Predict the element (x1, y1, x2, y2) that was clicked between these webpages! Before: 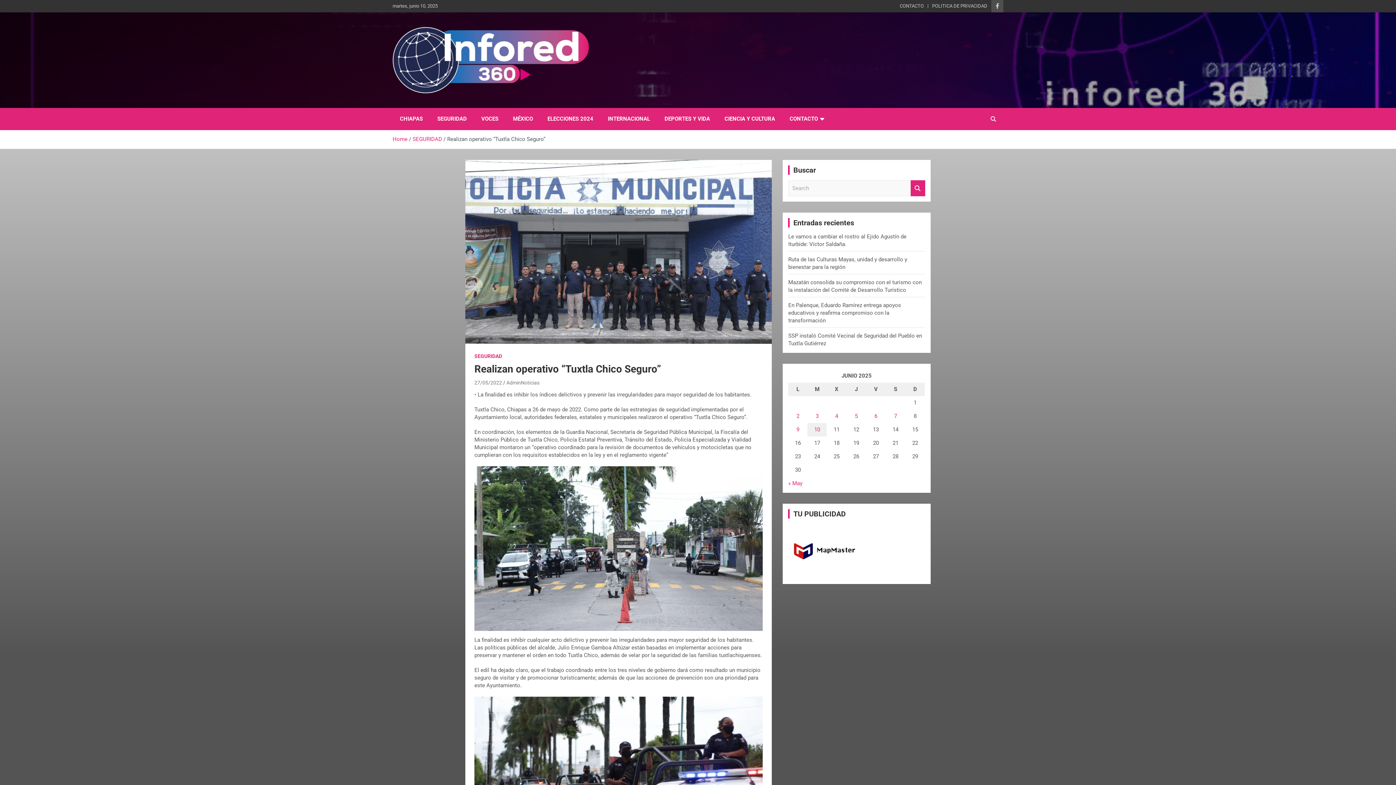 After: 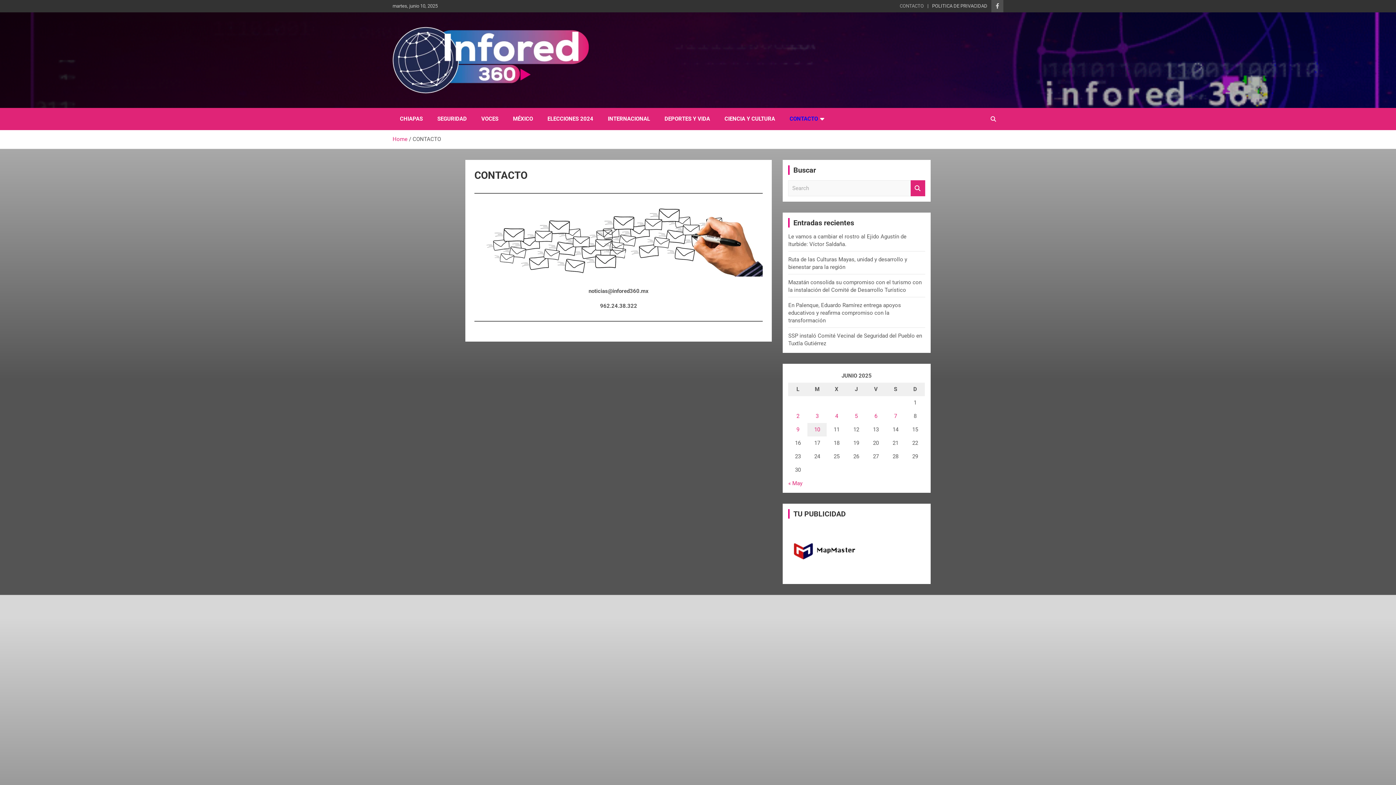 Action: bbox: (900, 2, 924, 9) label: CONTACTO